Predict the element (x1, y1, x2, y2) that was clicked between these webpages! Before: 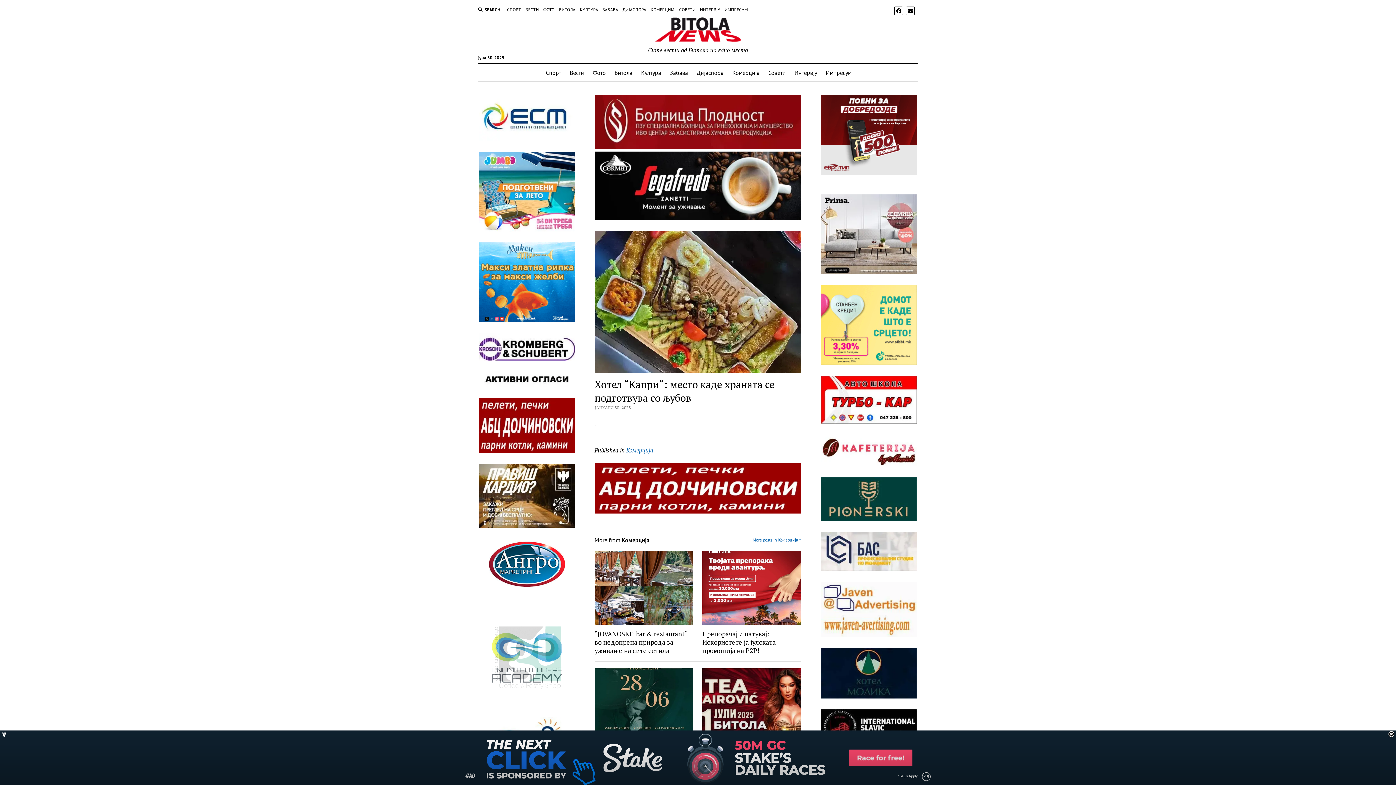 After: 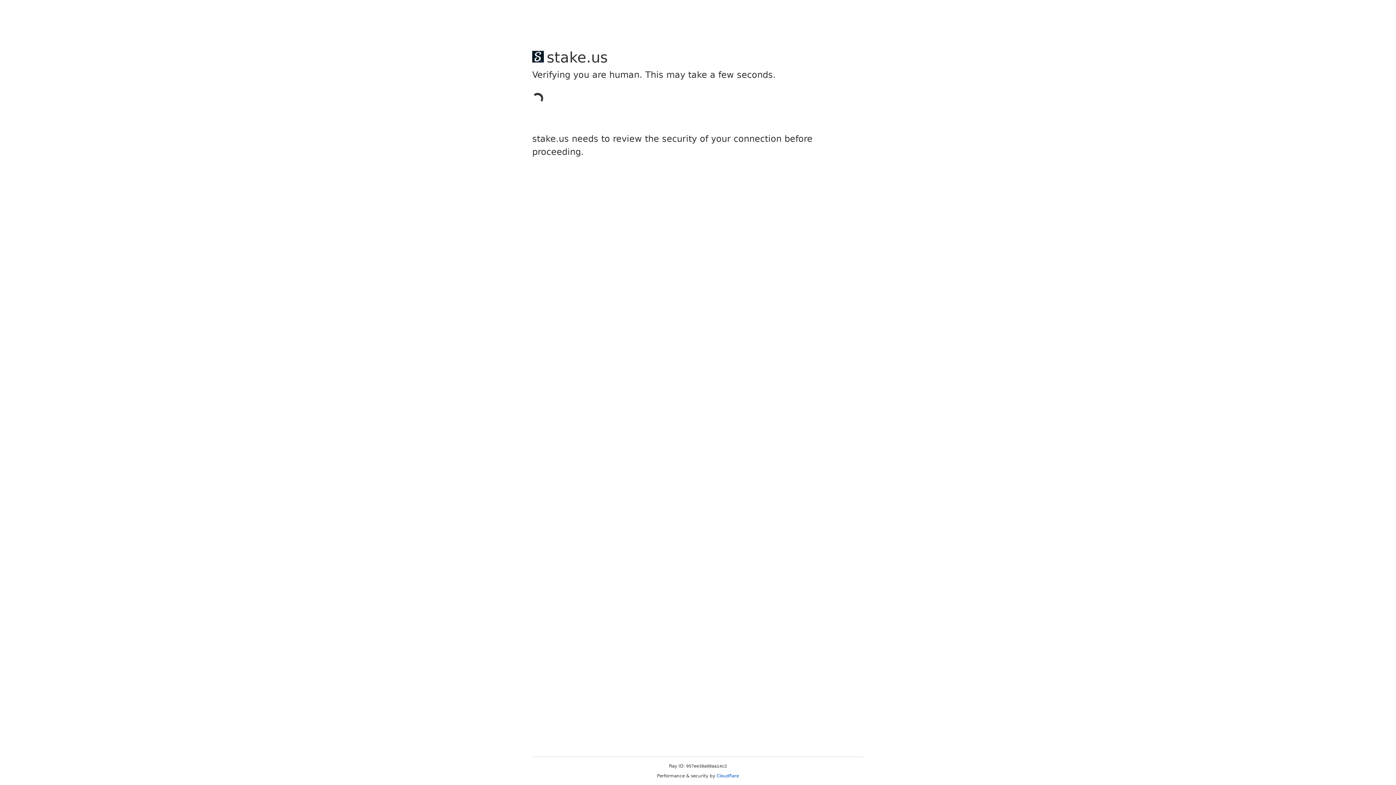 Action: label: Совети bbox: (764, 64, 790, 81)